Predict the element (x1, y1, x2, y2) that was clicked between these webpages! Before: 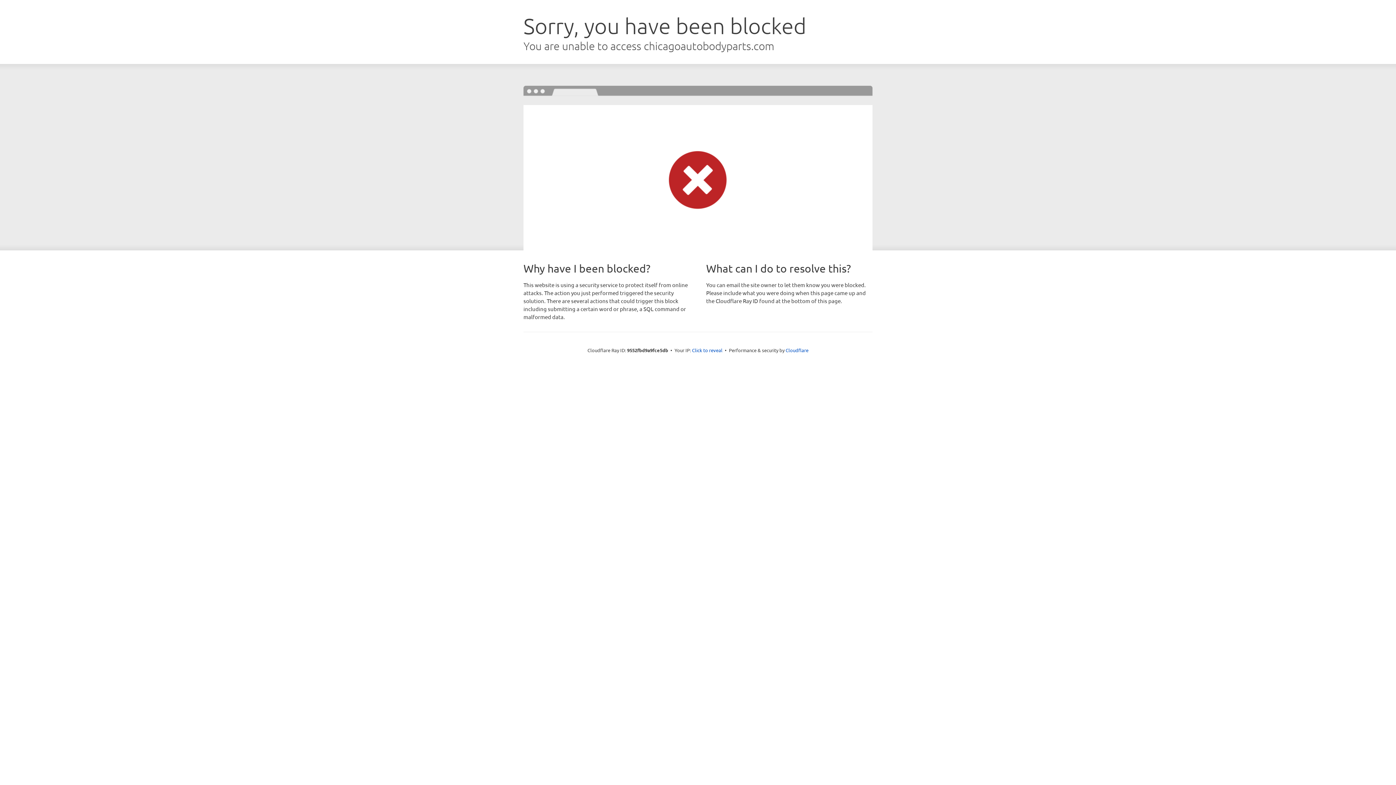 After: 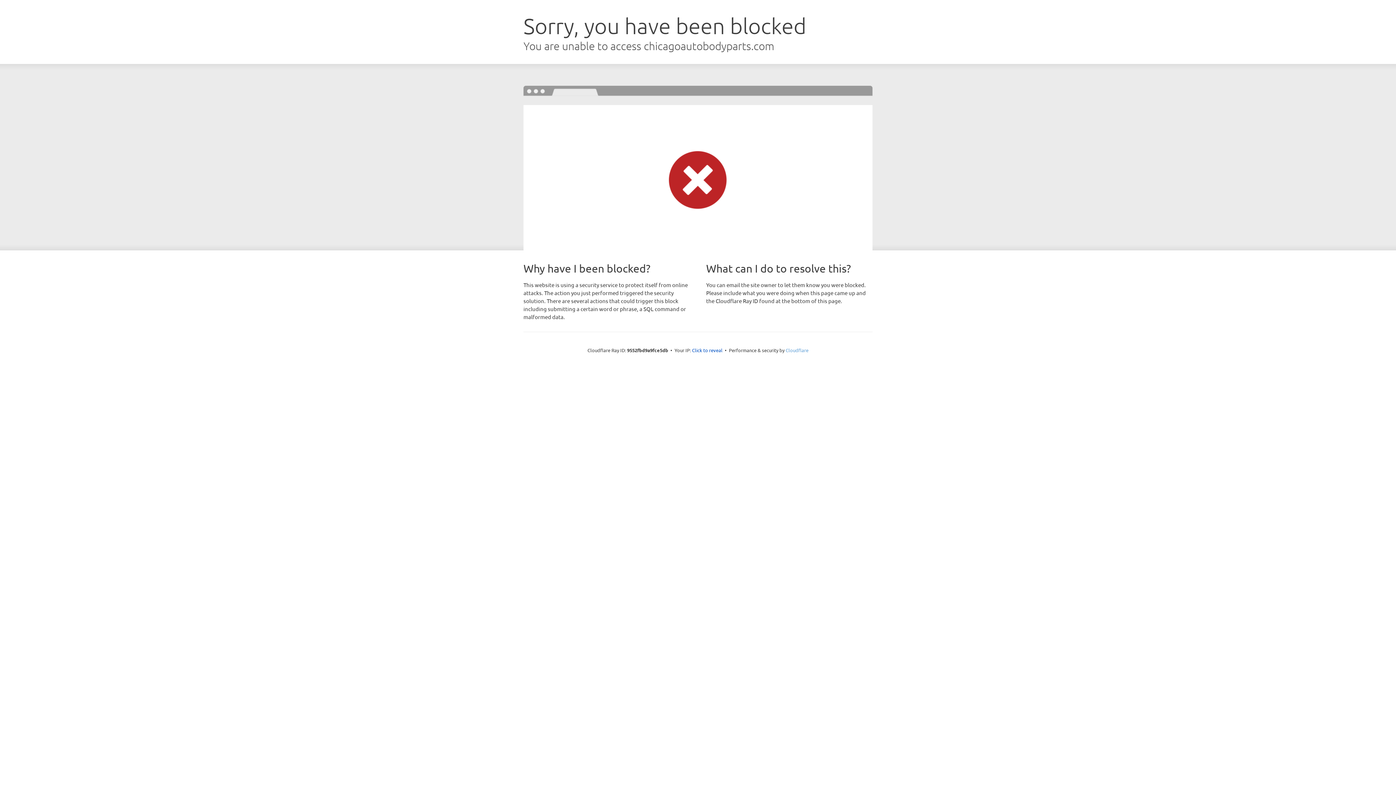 Action: label: Cloudflare bbox: (785, 347, 808, 353)